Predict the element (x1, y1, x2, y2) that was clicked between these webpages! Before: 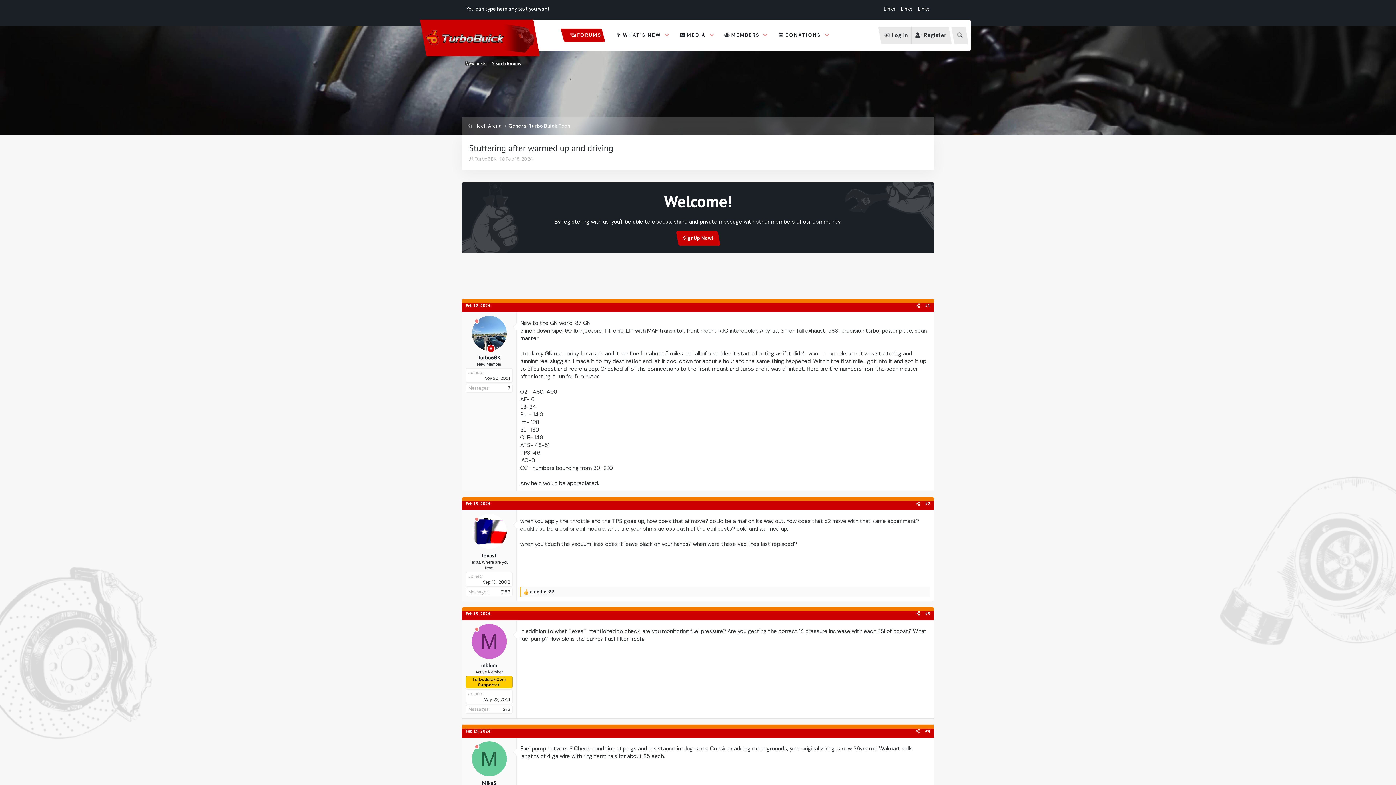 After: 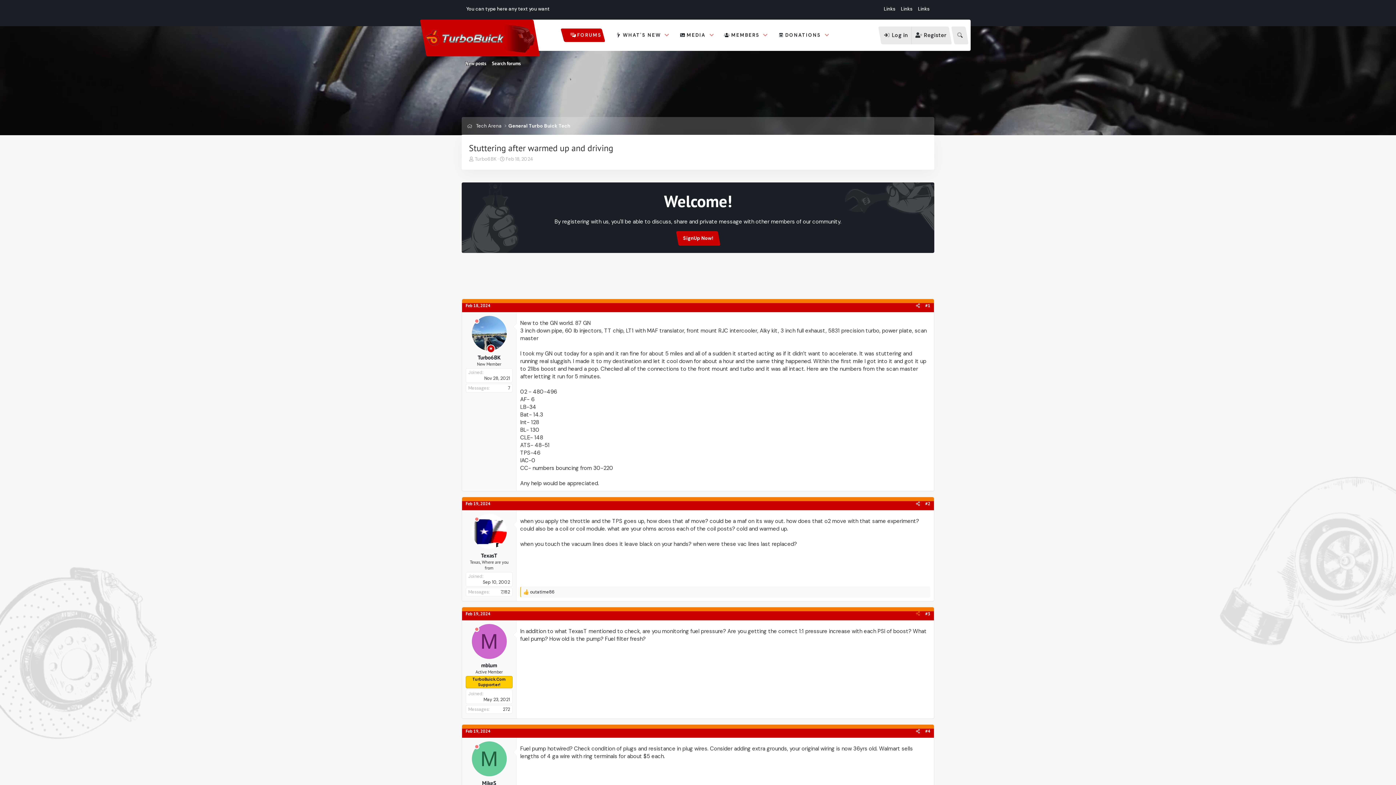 Action: bbox: (913, 610, 922, 618) label: Share